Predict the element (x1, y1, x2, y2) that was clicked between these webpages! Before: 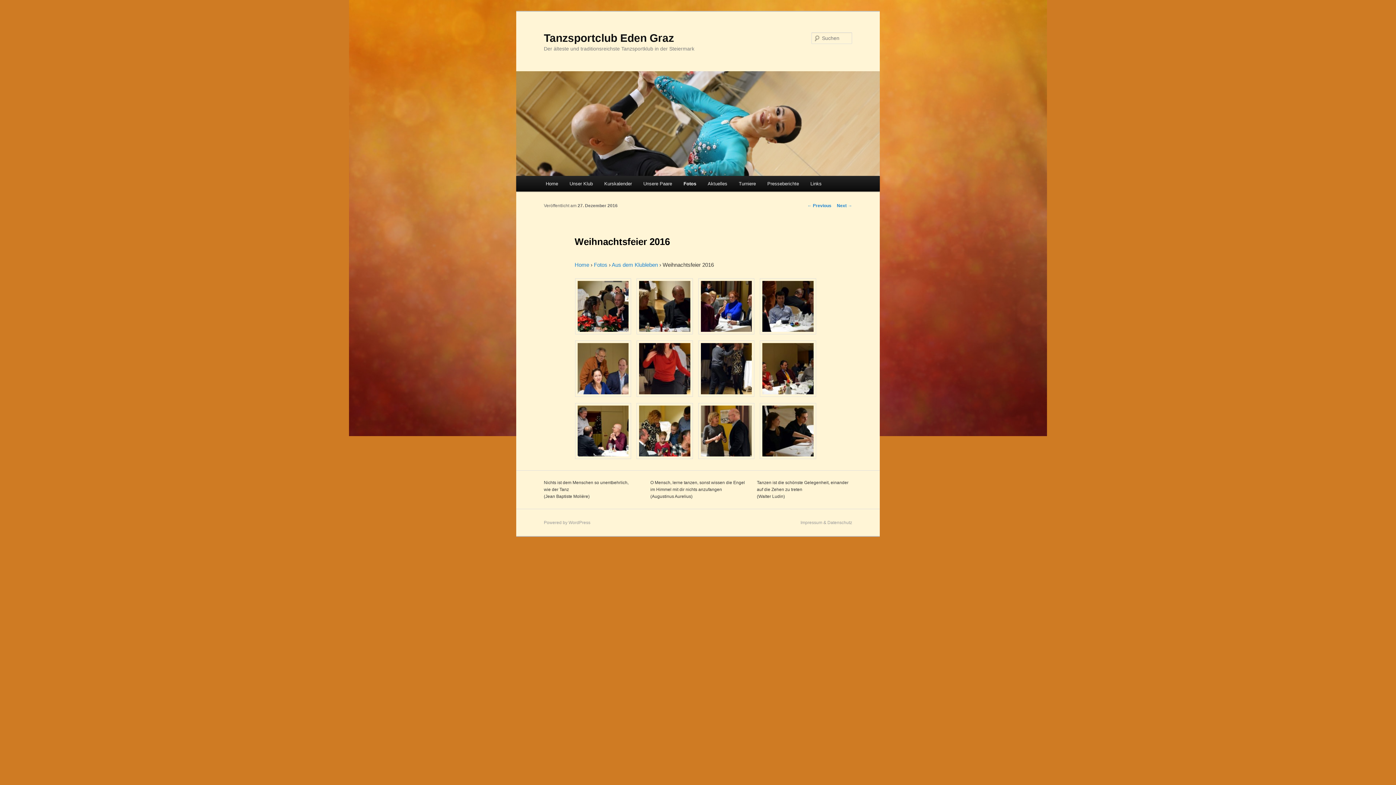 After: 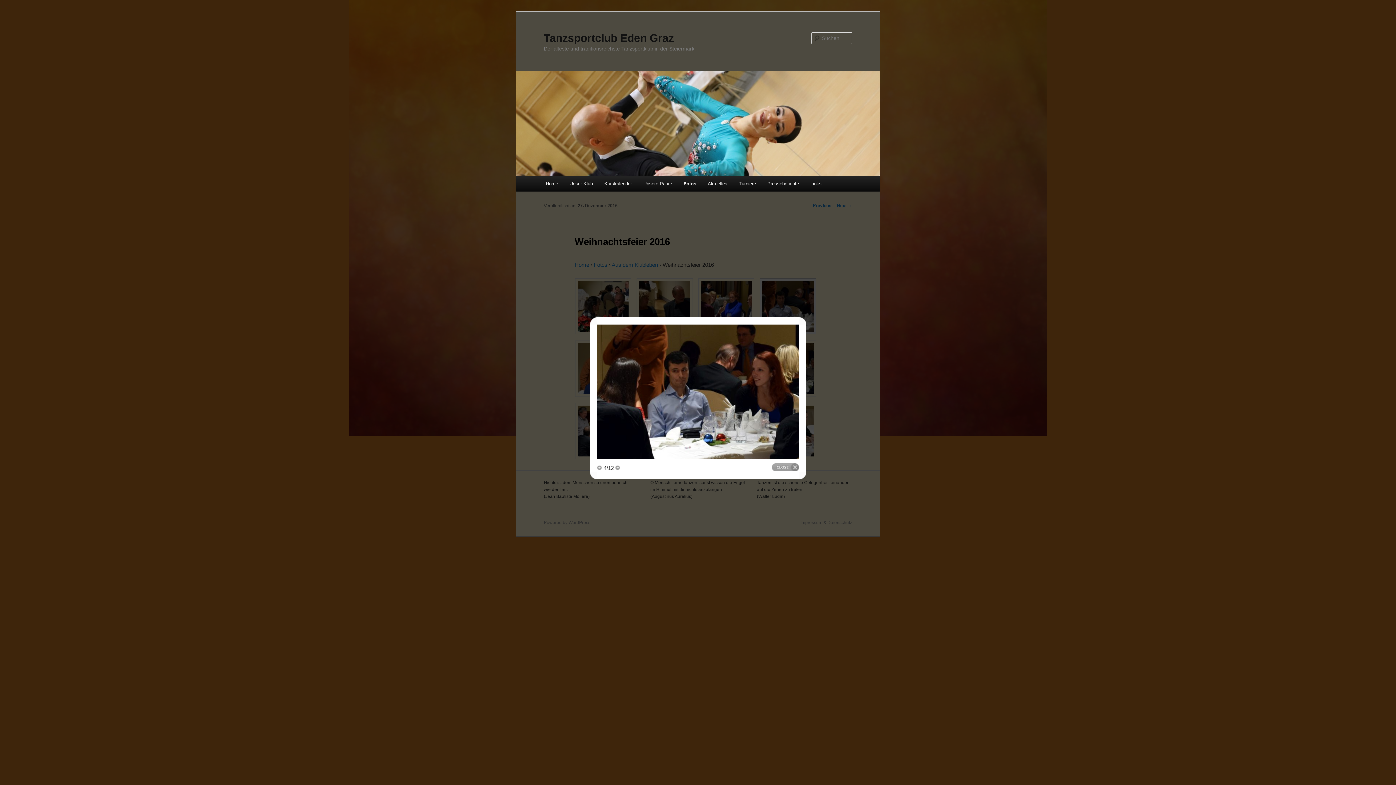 Action: bbox: (760, 329, 816, 335)